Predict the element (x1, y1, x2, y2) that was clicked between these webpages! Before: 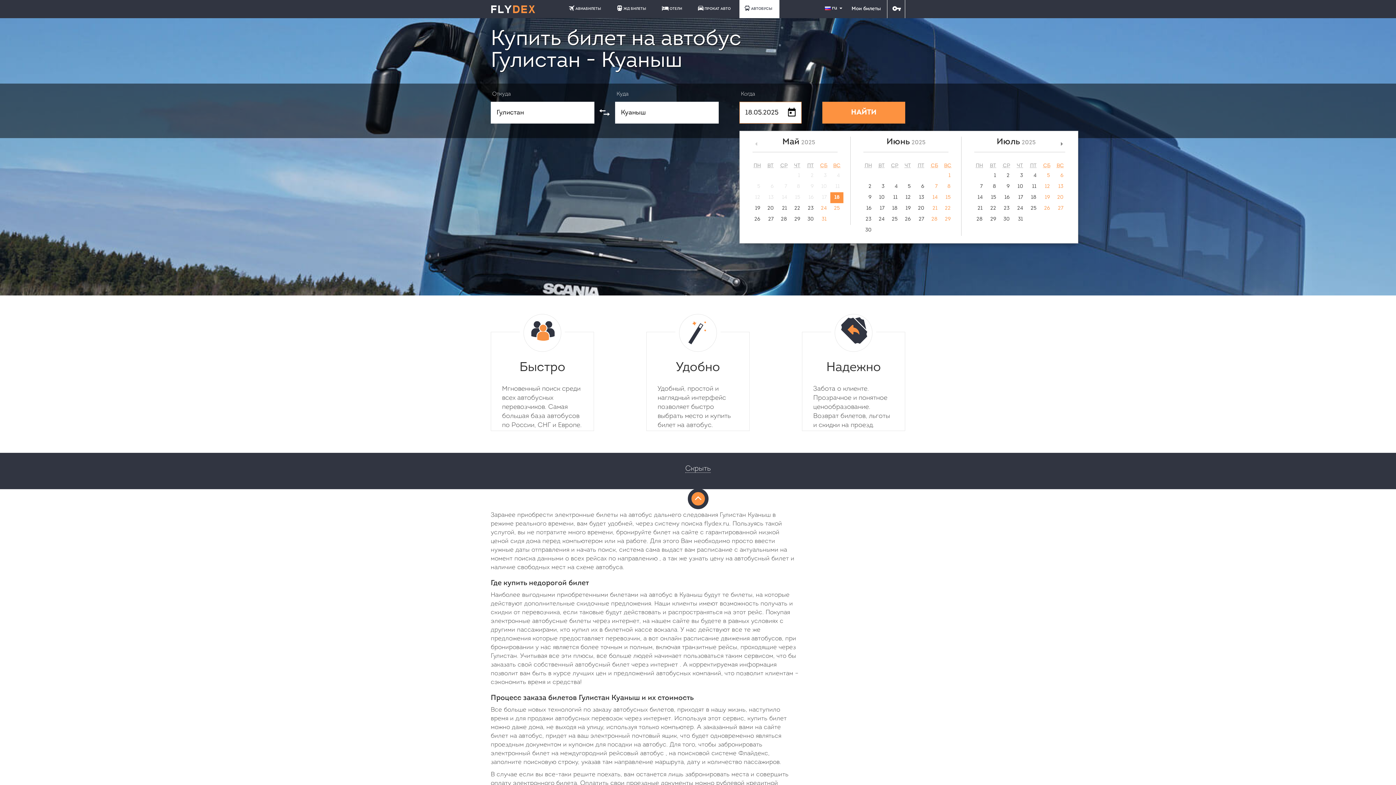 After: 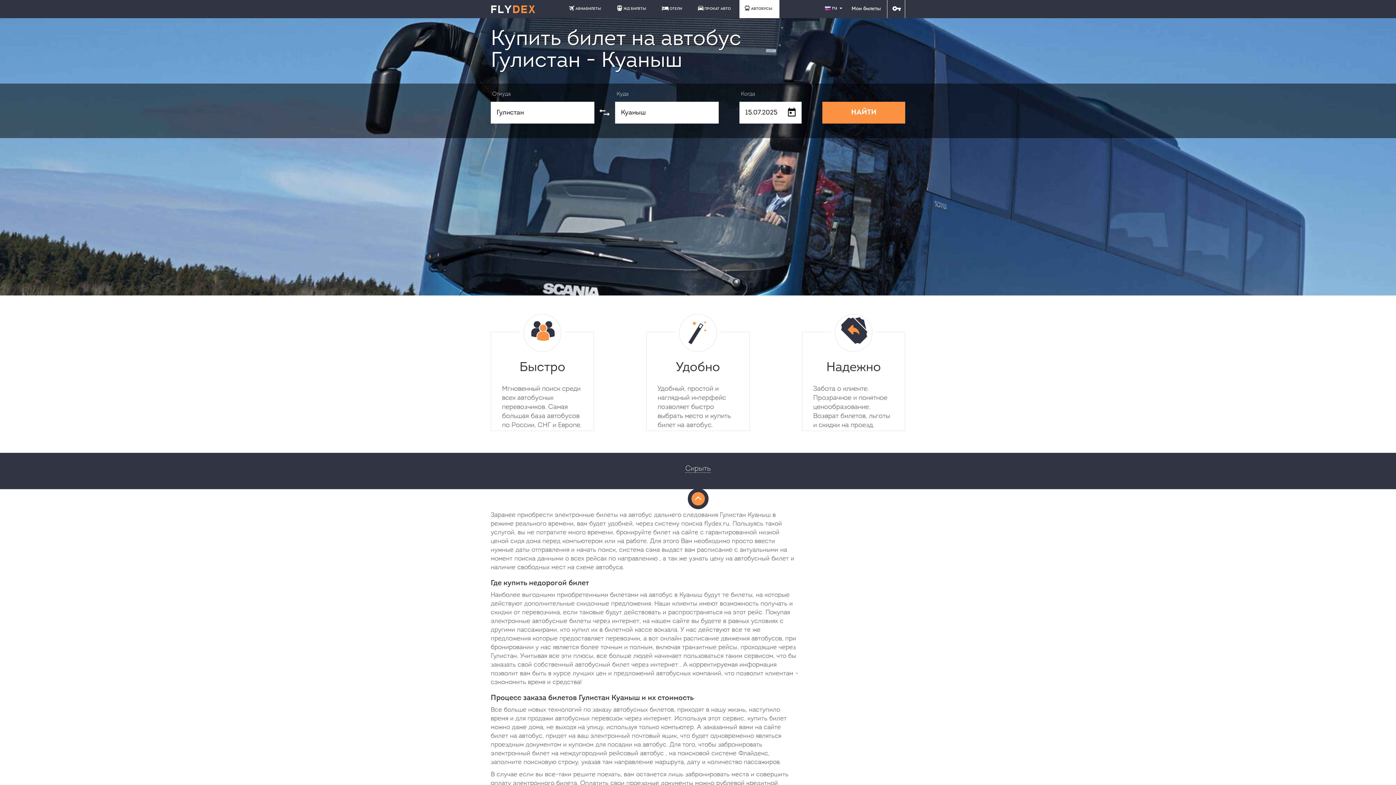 Action: label: 15 bbox: (986, 192, 1000, 203)